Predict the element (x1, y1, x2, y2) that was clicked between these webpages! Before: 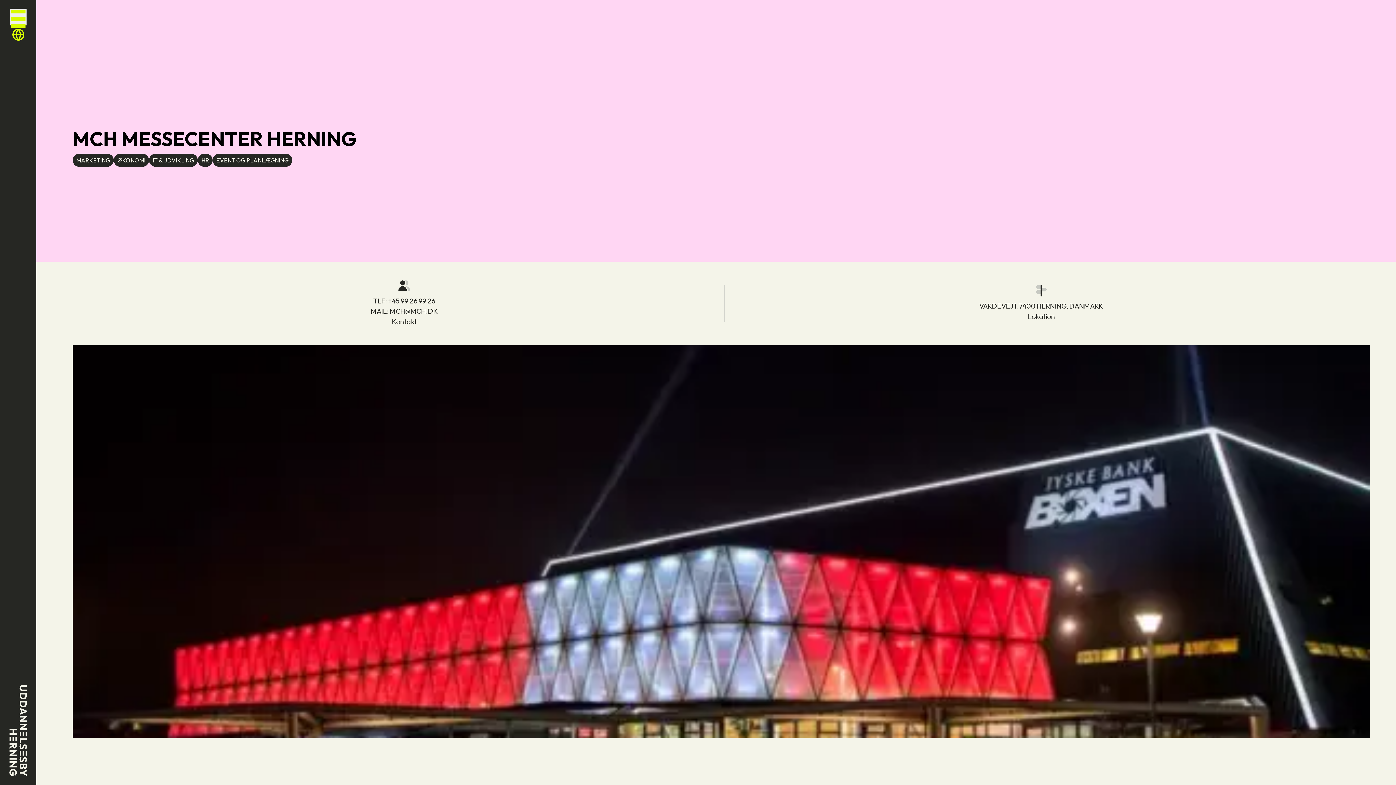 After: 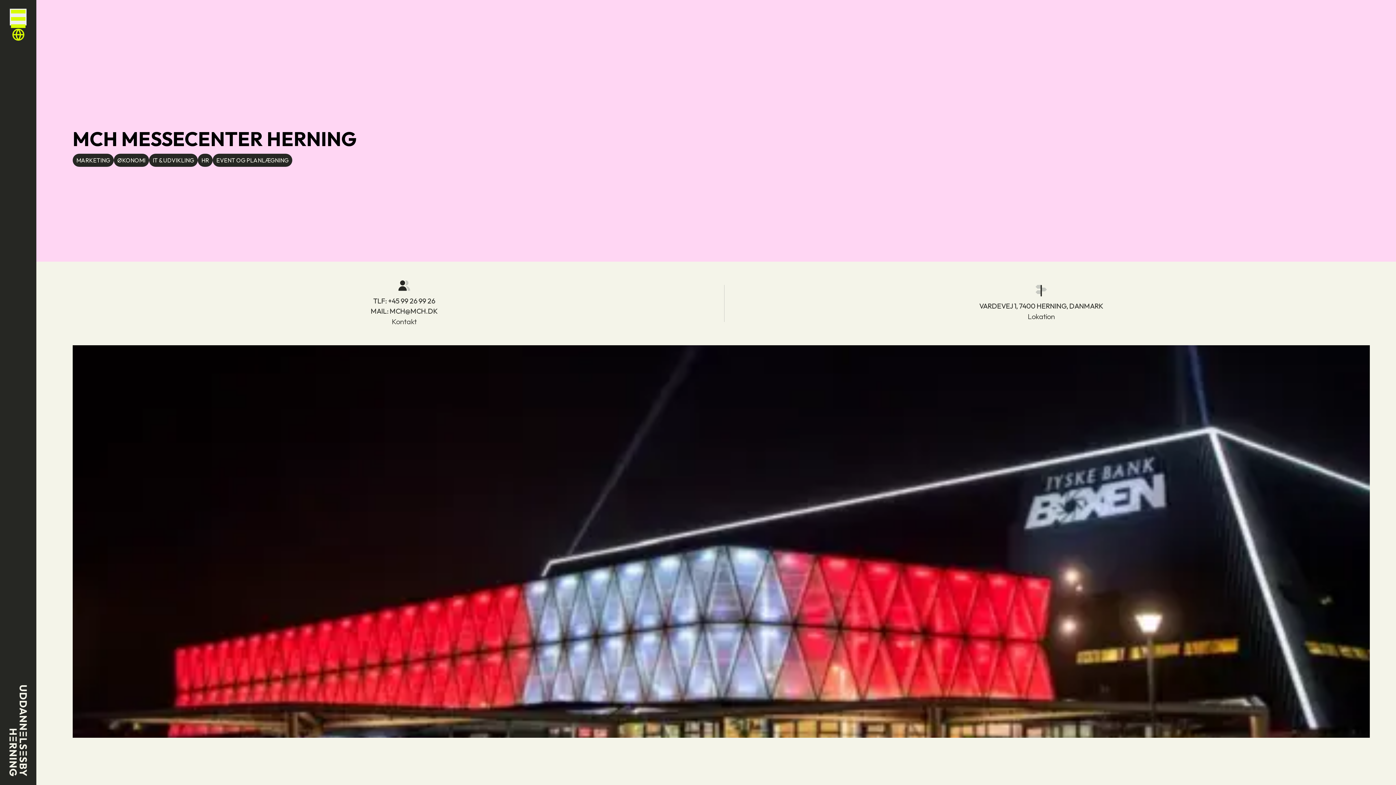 Action: bbox: (389, 306, 437, 315) label: MCH@MCH.DK